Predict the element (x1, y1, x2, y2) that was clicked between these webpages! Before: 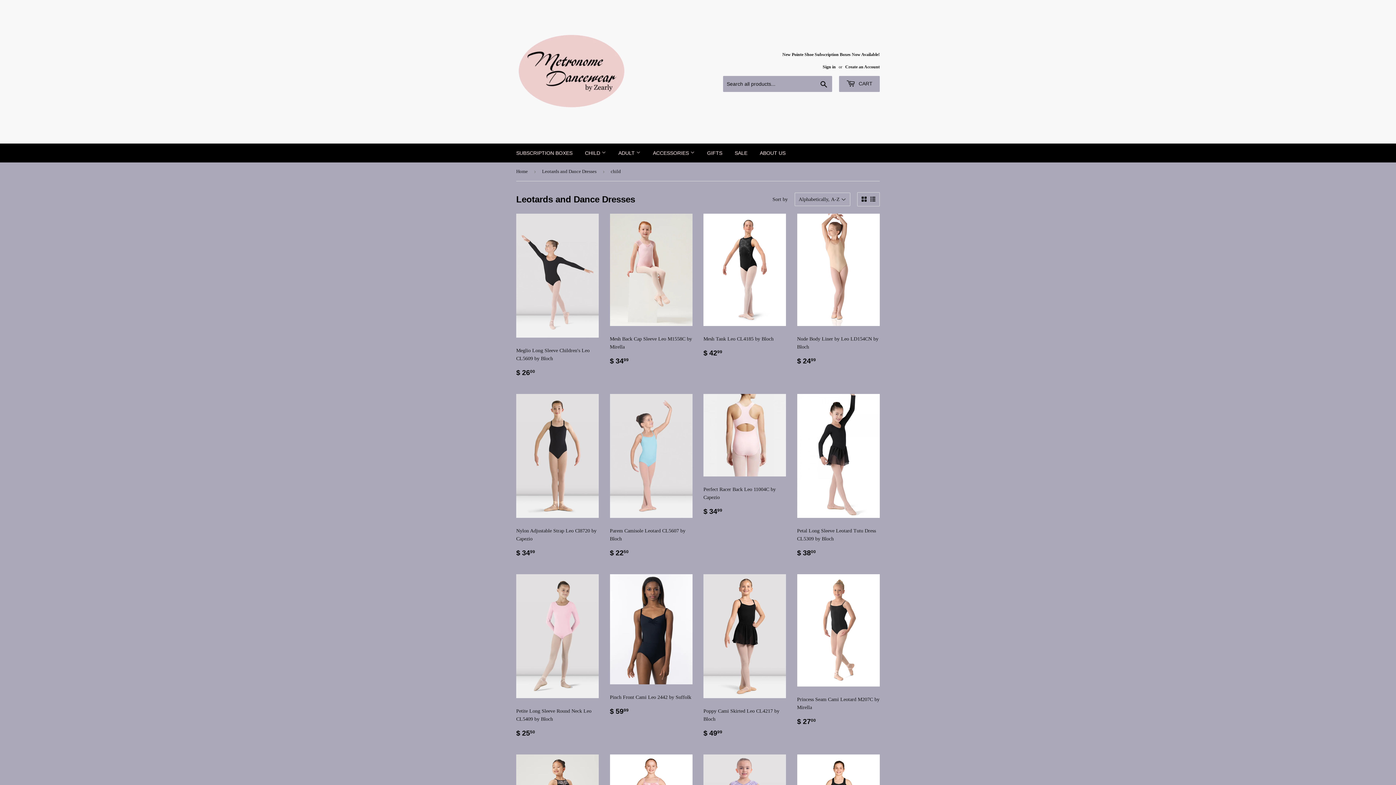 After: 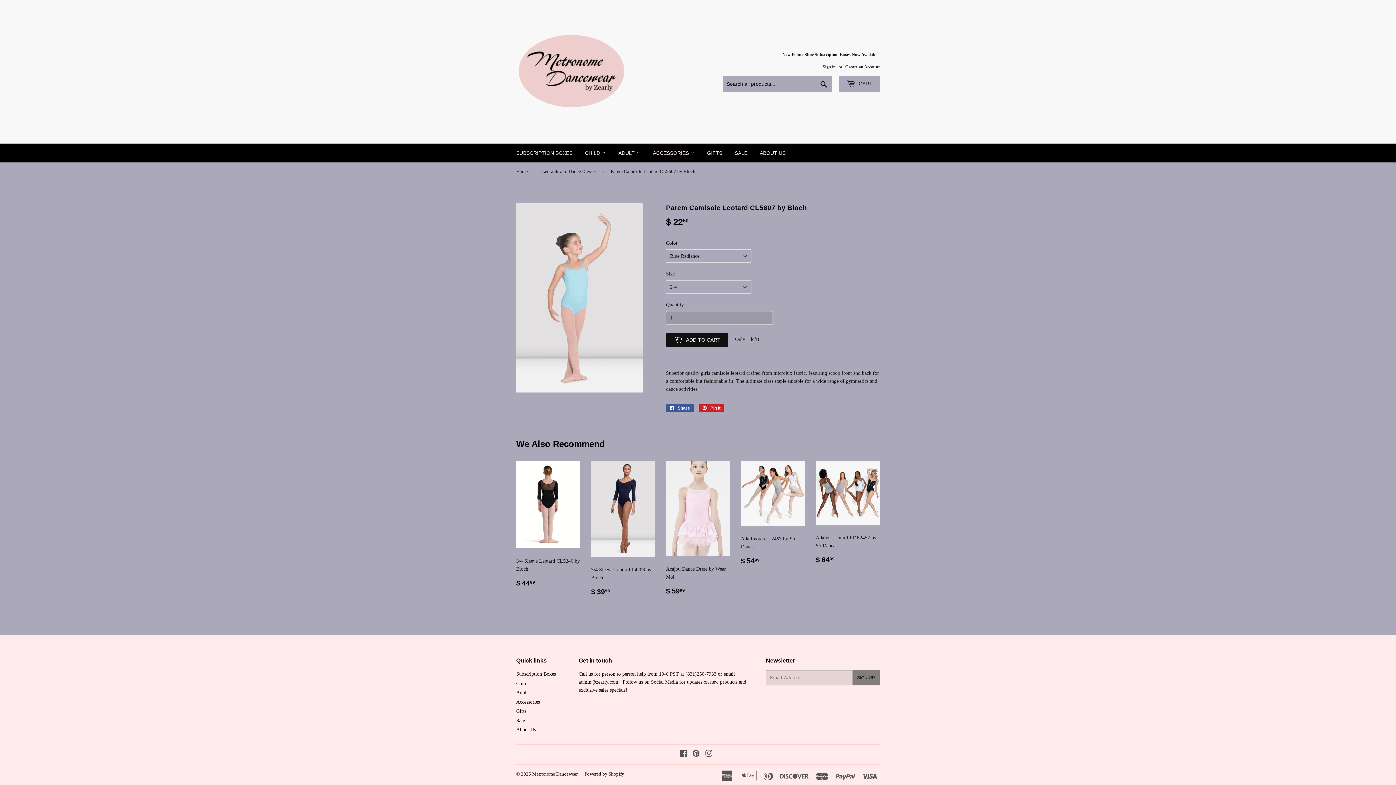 Action: bbox: (610, 394, 692, 563) label: Parem Camisole Leotard CL5607 by Bloch

Regular price
$ 2250
$ 22.50